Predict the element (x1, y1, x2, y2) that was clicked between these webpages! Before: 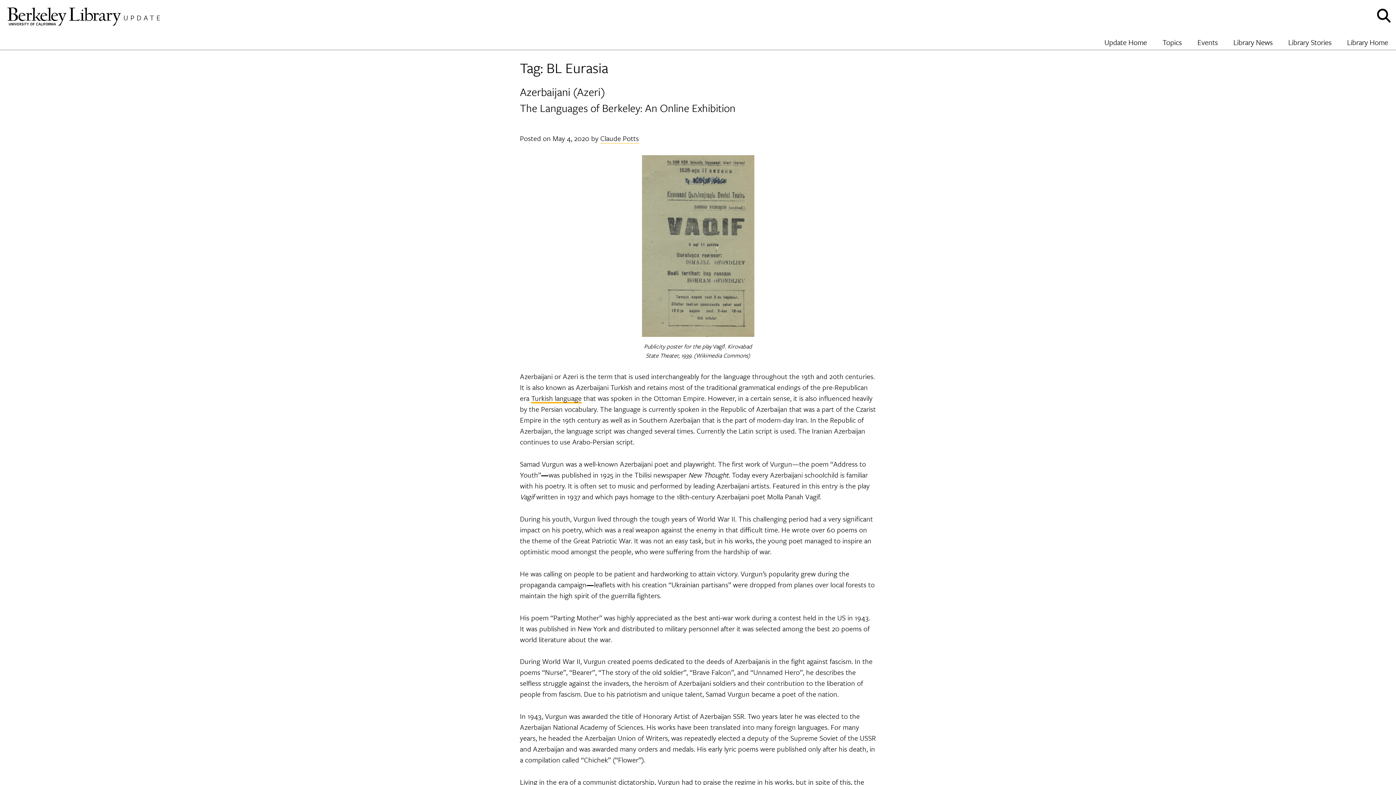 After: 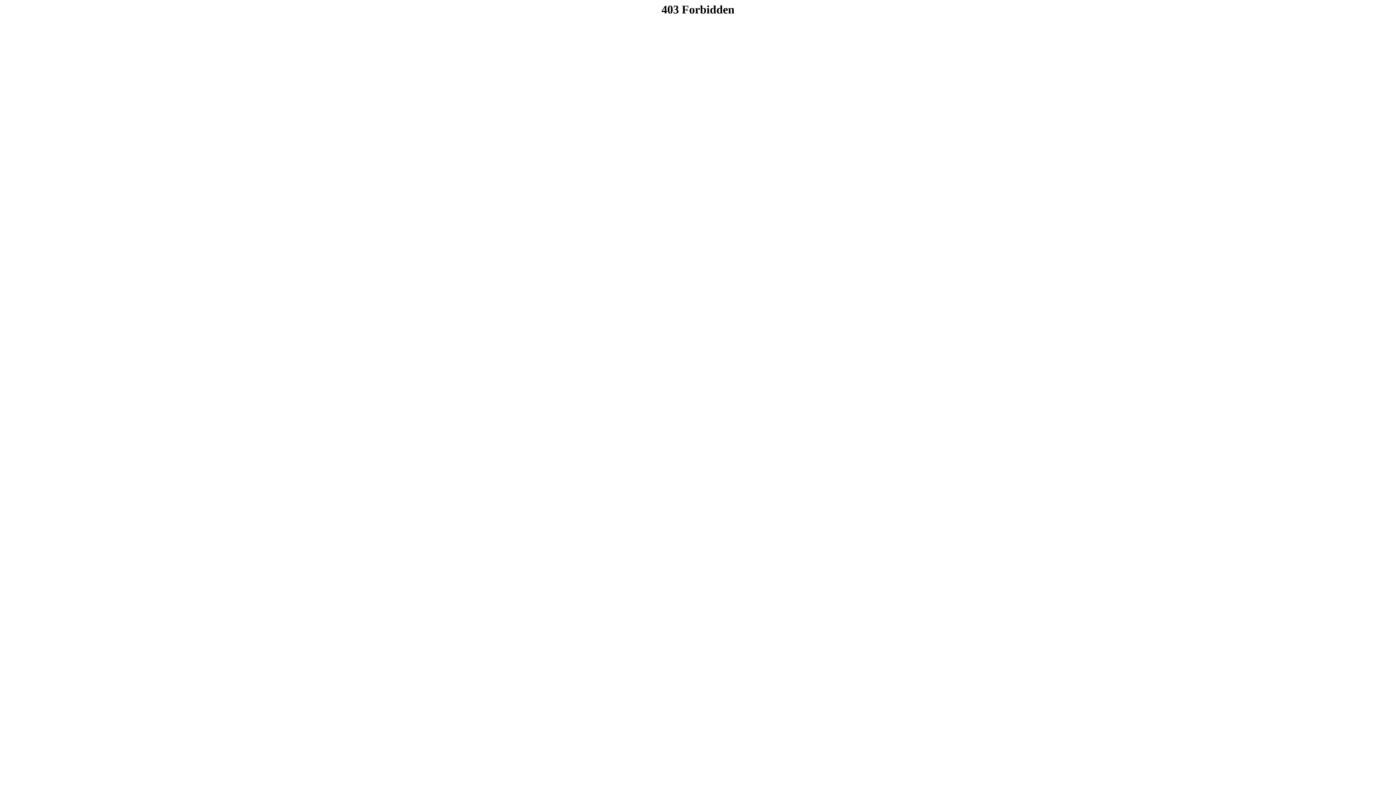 Action: label: Events bbox: (1196, 35, 1219, 49)